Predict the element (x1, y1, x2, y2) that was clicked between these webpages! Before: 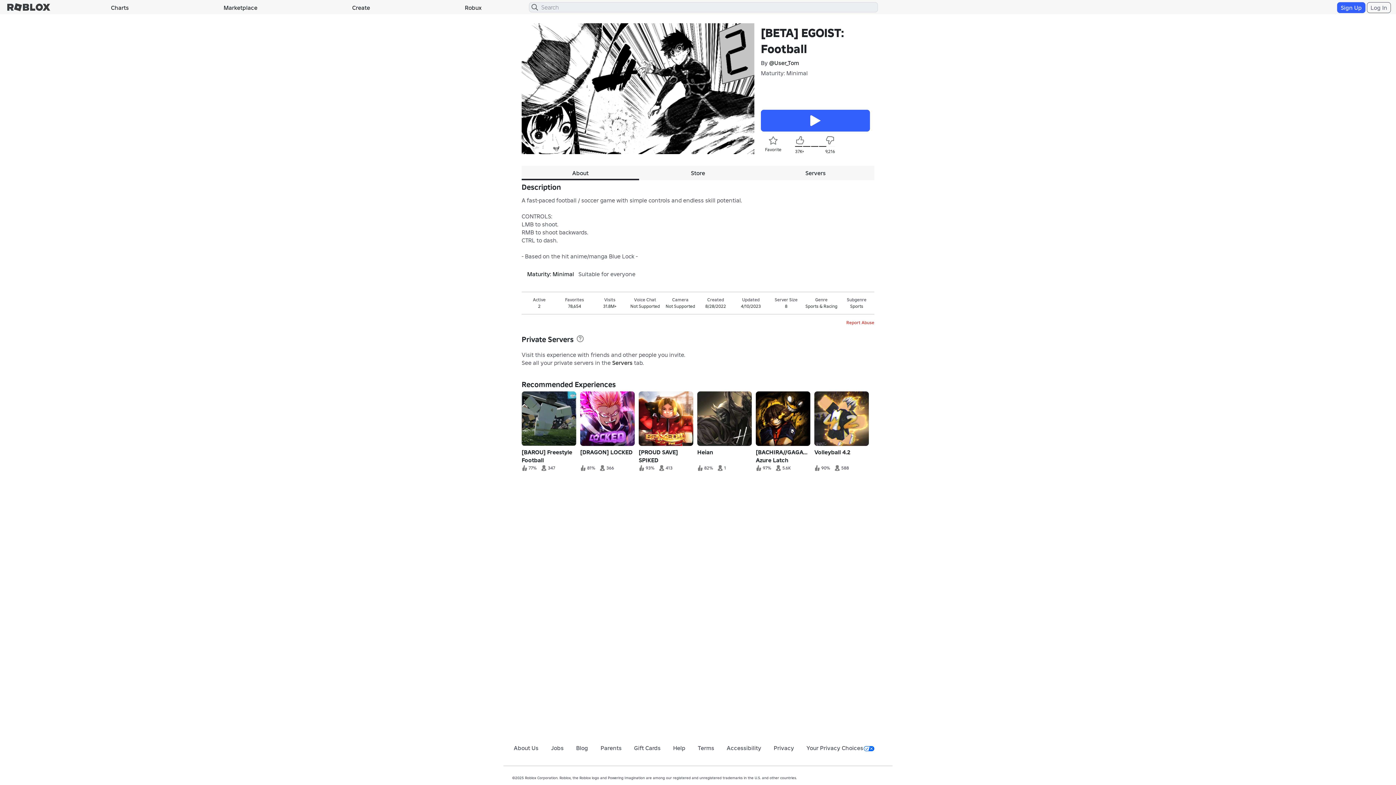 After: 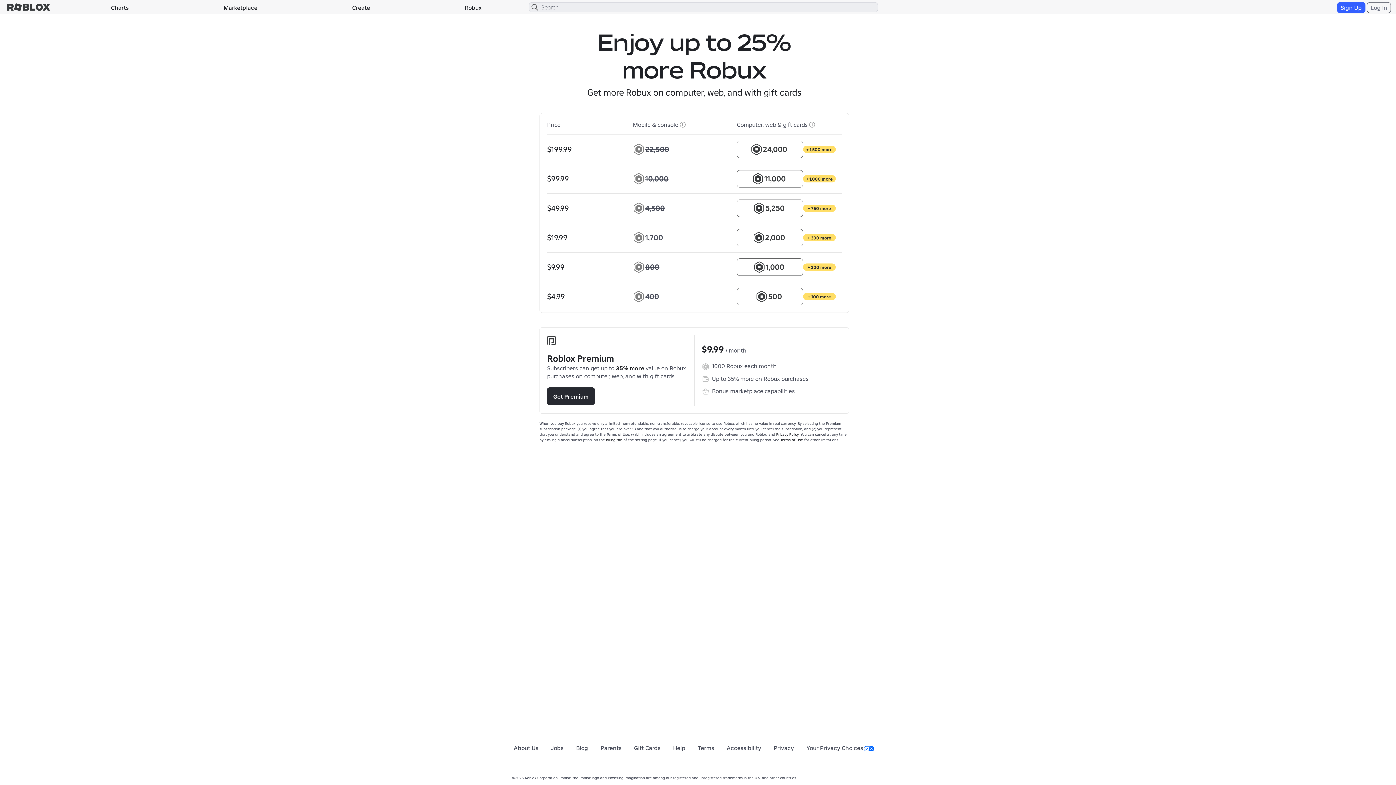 Action: label: Robux bbox: (417, 1, 529, 13)